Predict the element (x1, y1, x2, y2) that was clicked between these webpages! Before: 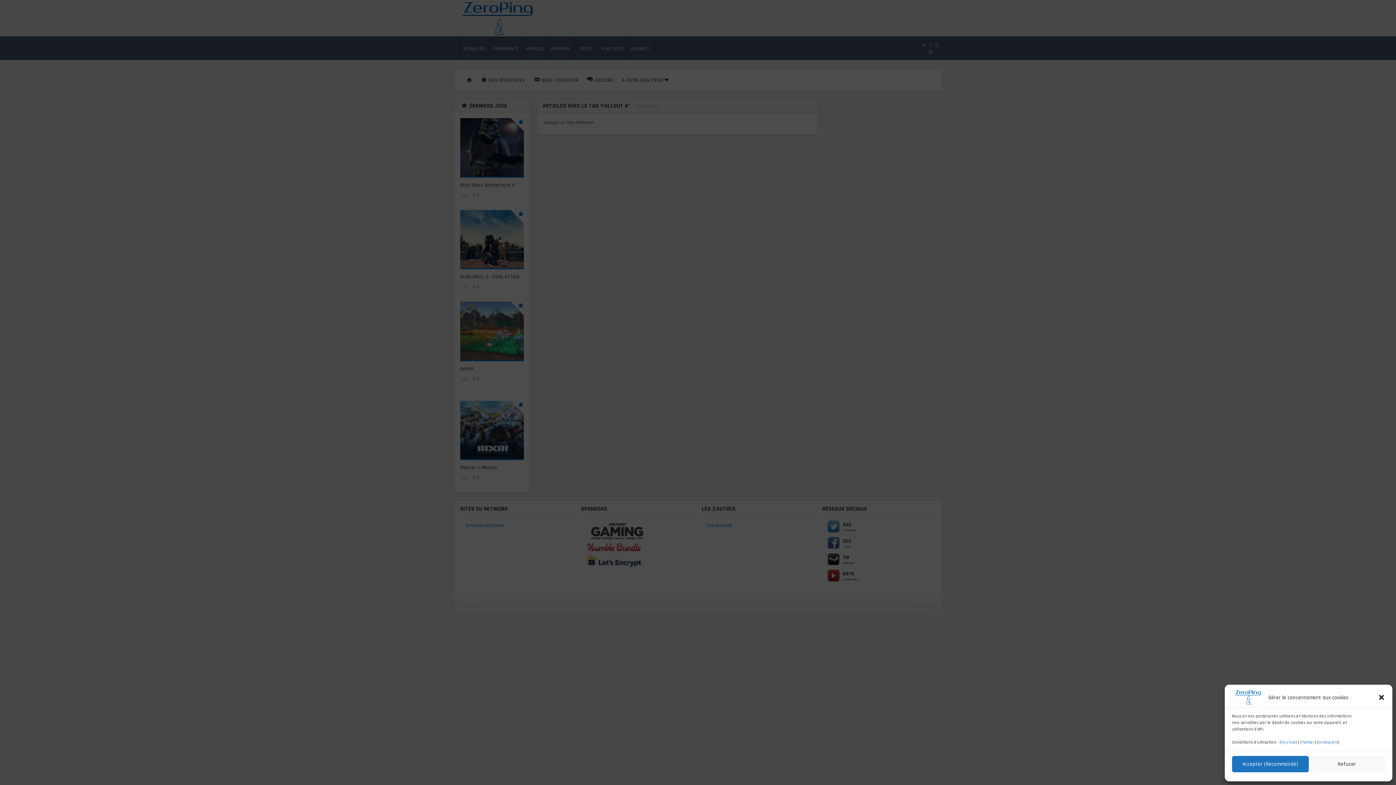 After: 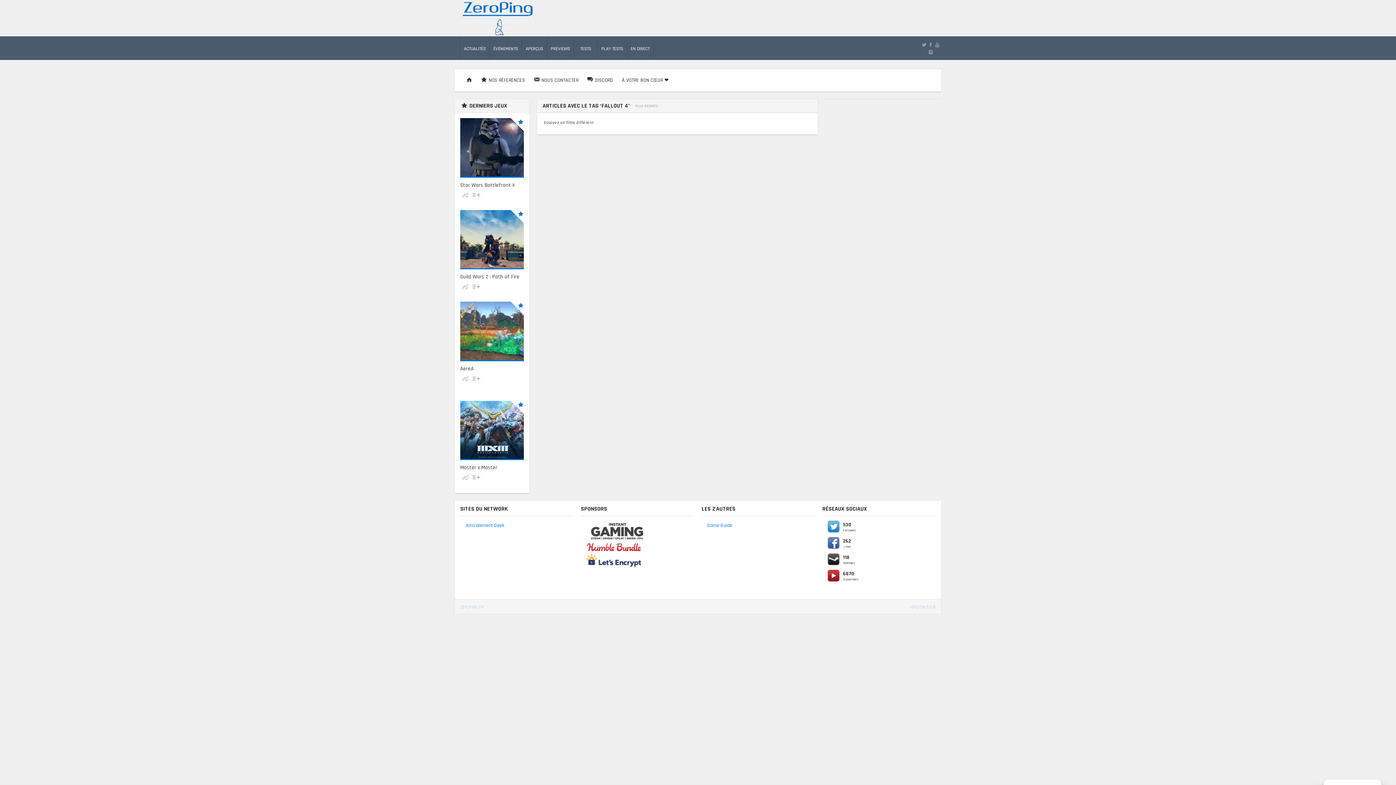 Action: label: Refuser bbox: (1308, 756, 1385, 772)